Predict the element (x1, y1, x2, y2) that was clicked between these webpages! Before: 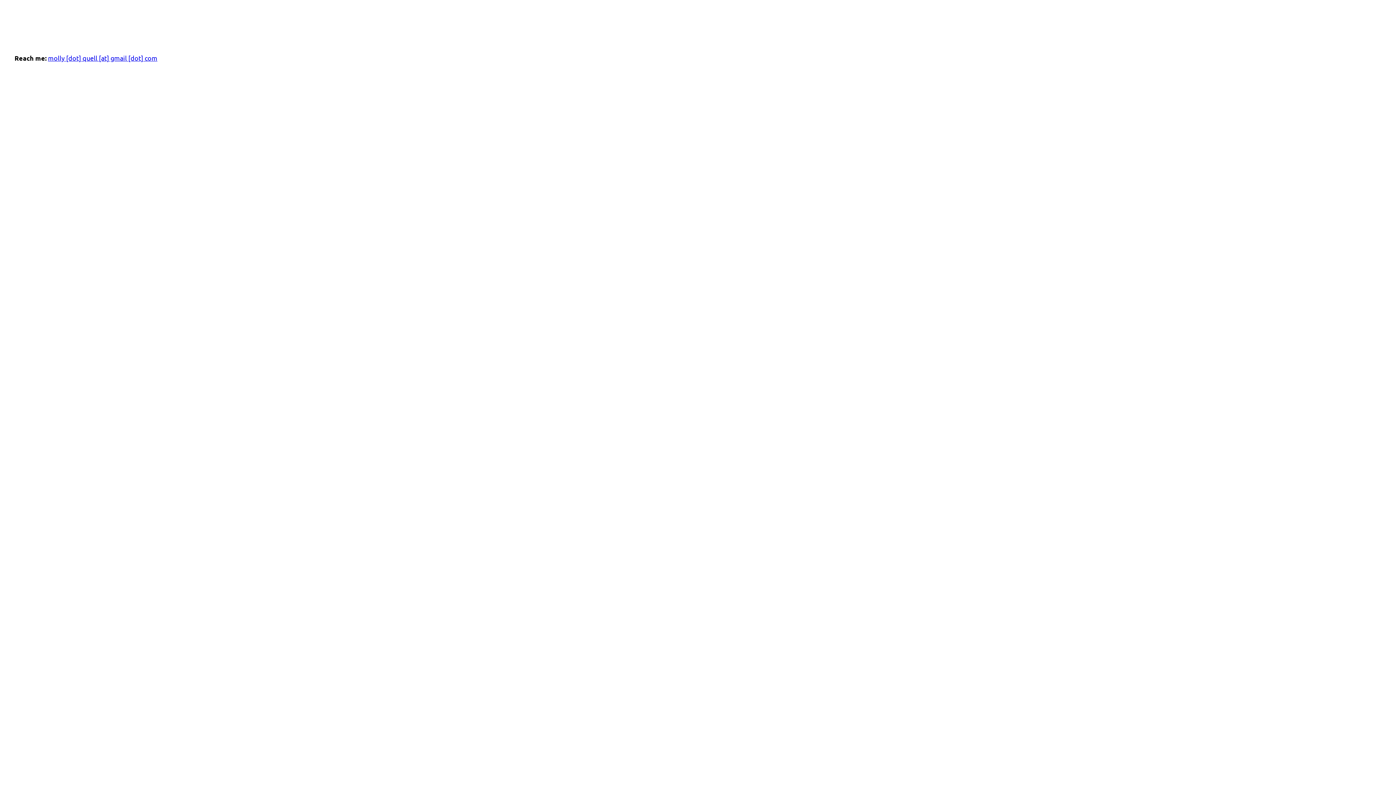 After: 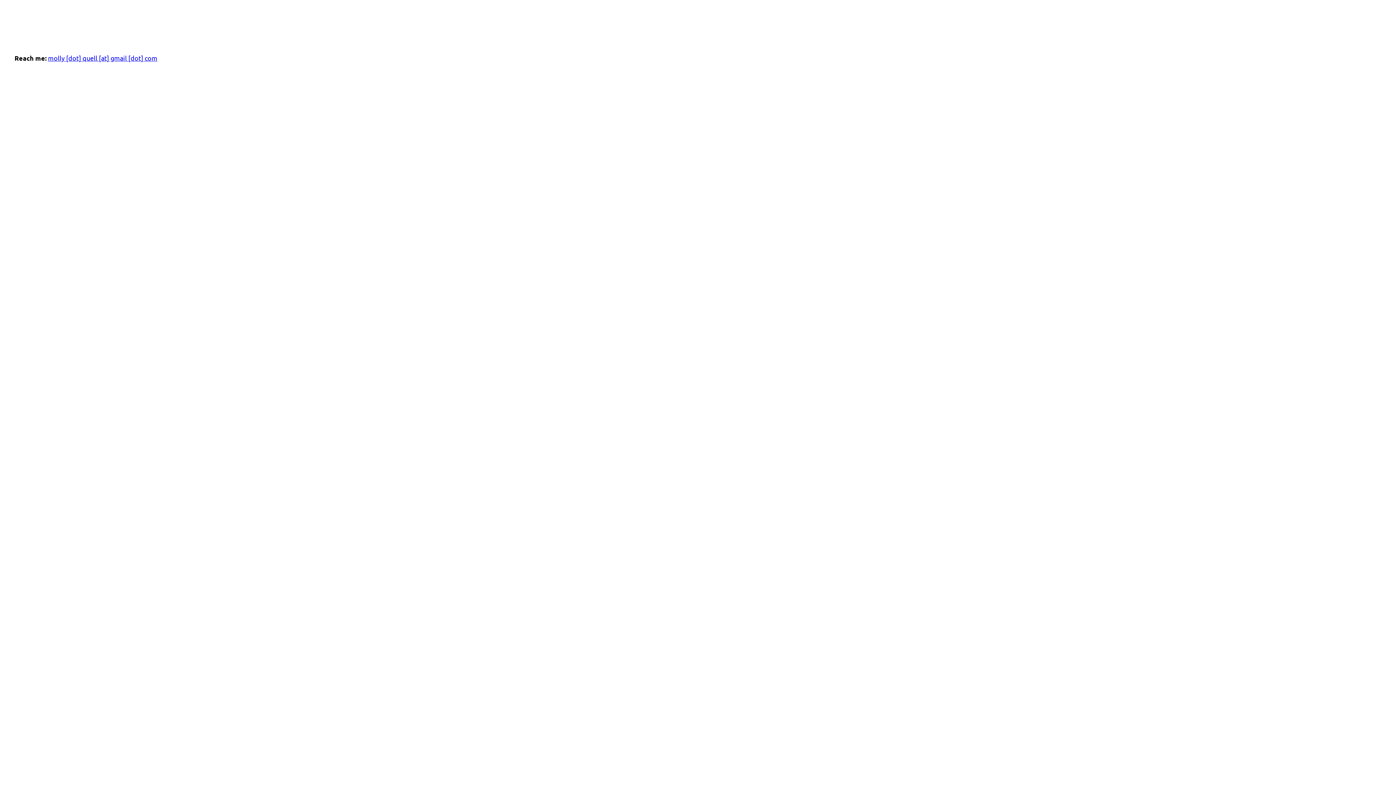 Action: label: molly [dot] quell [at] gmail [dot] com bbox: (48, 54, 157, 61)